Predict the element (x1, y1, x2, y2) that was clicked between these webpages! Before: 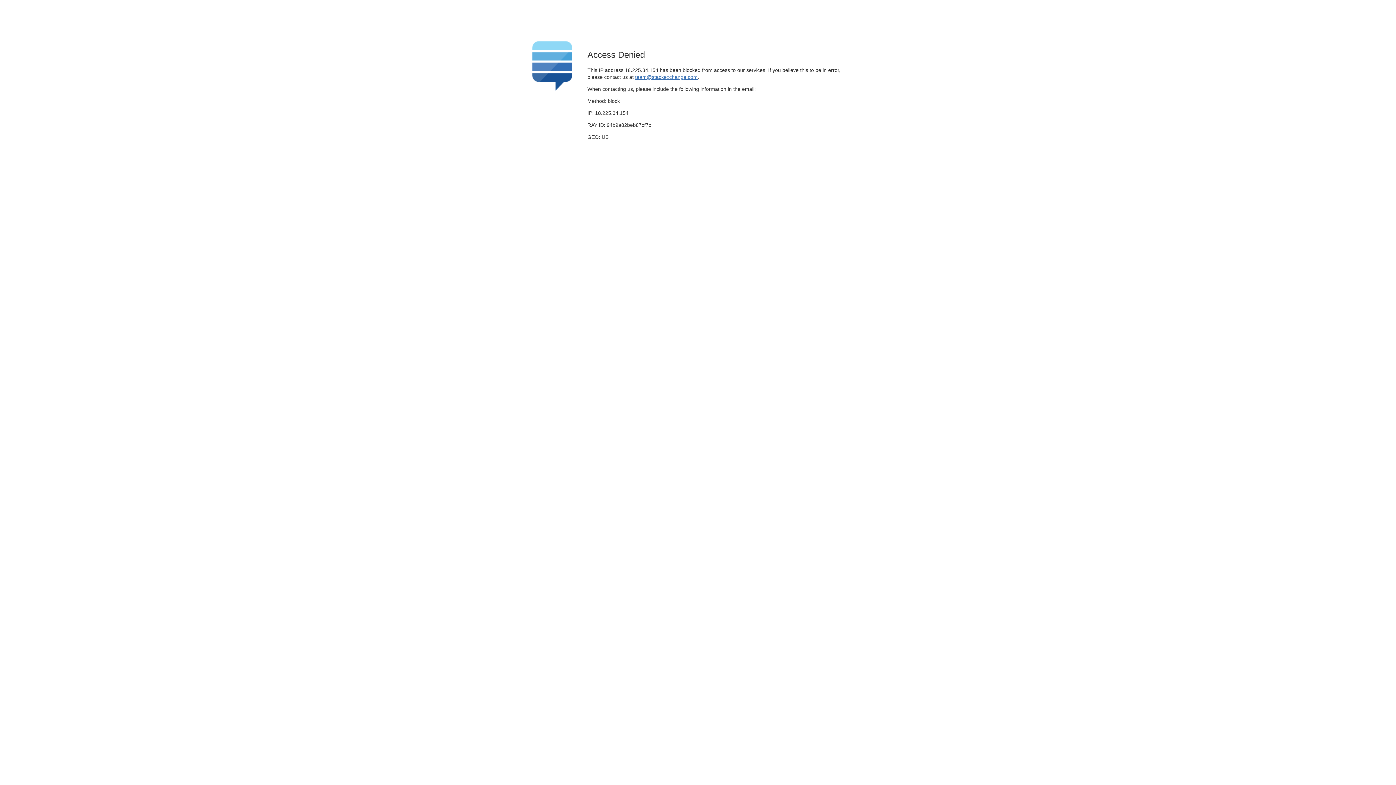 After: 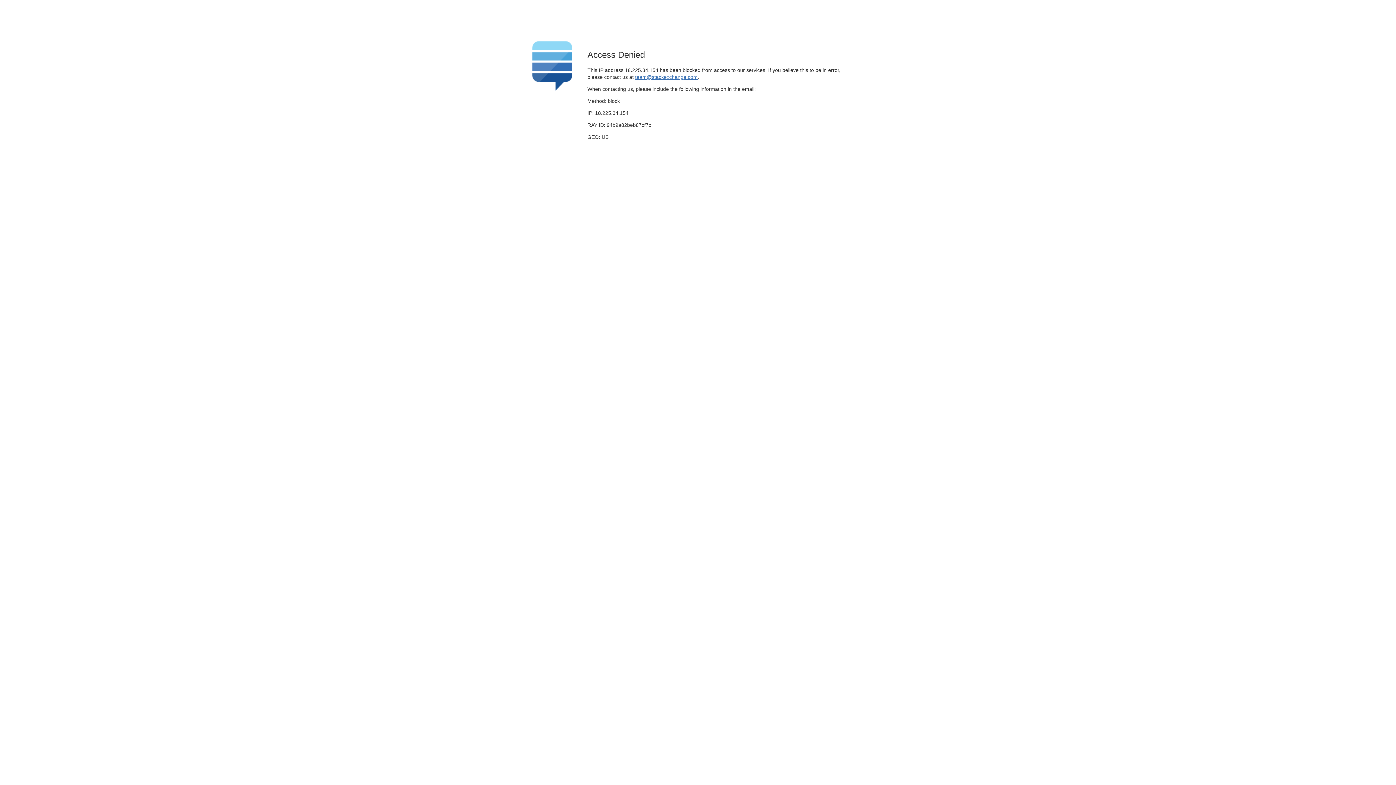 Action: bbox: (635, 74, 697, 79) label: team@stackexchange.com